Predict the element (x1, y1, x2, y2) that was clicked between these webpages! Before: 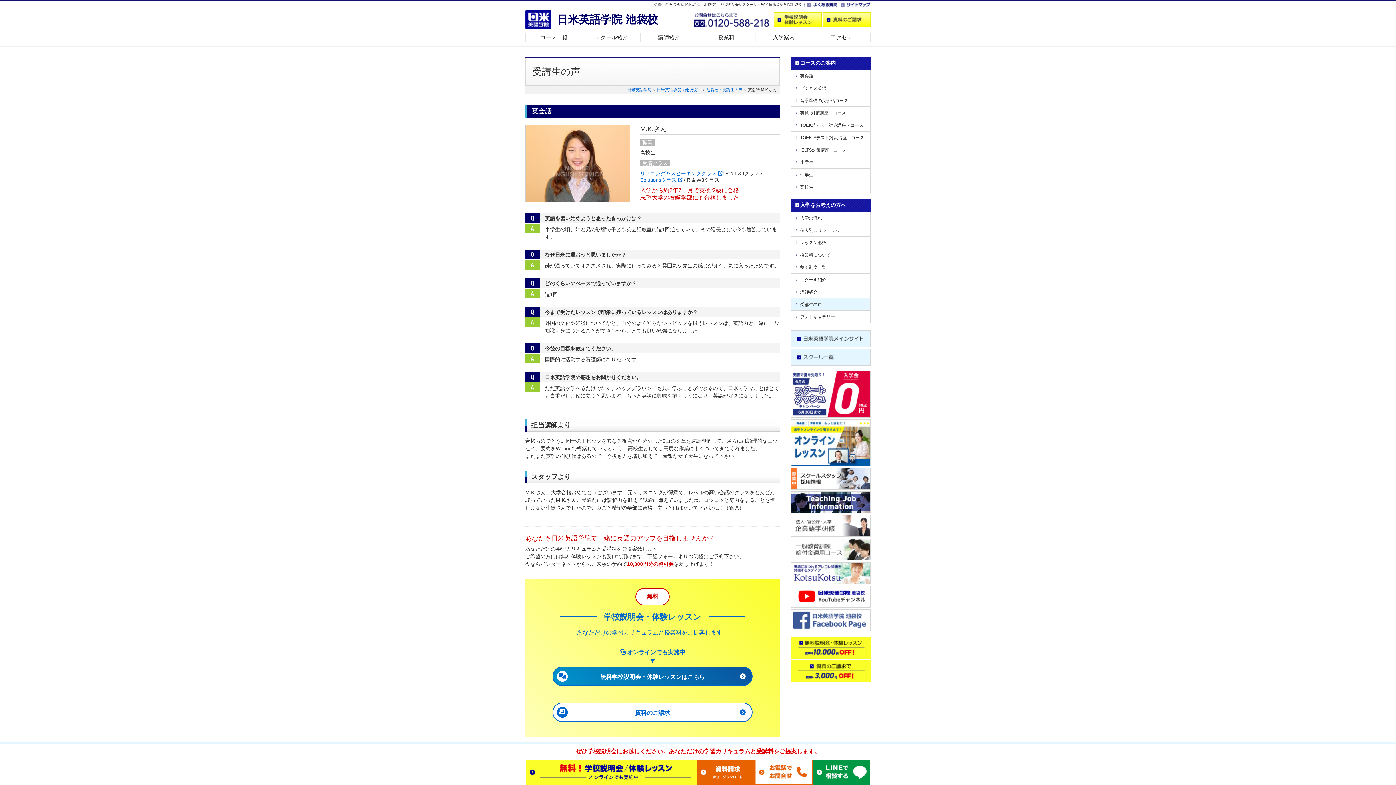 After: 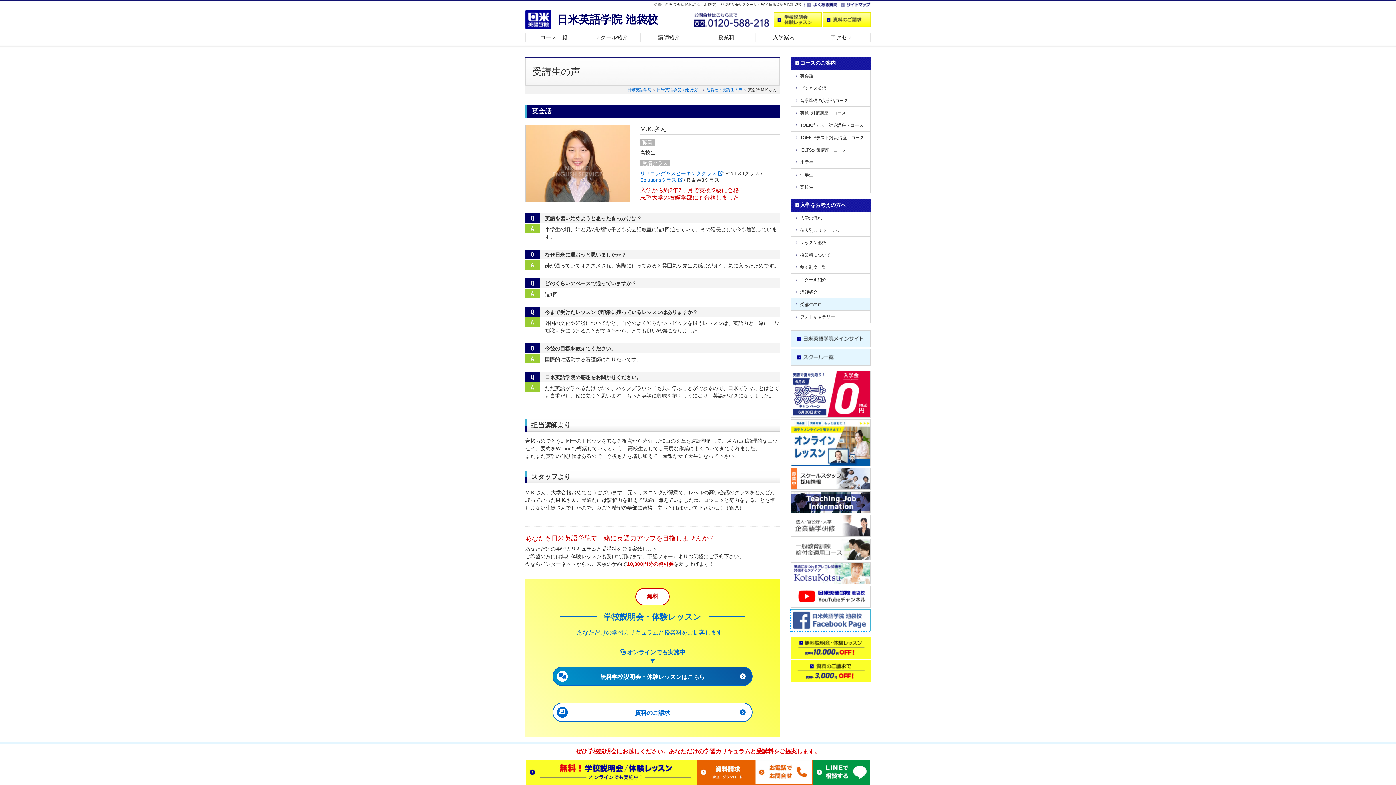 Action: bbox: (790, 624, 870, 630)